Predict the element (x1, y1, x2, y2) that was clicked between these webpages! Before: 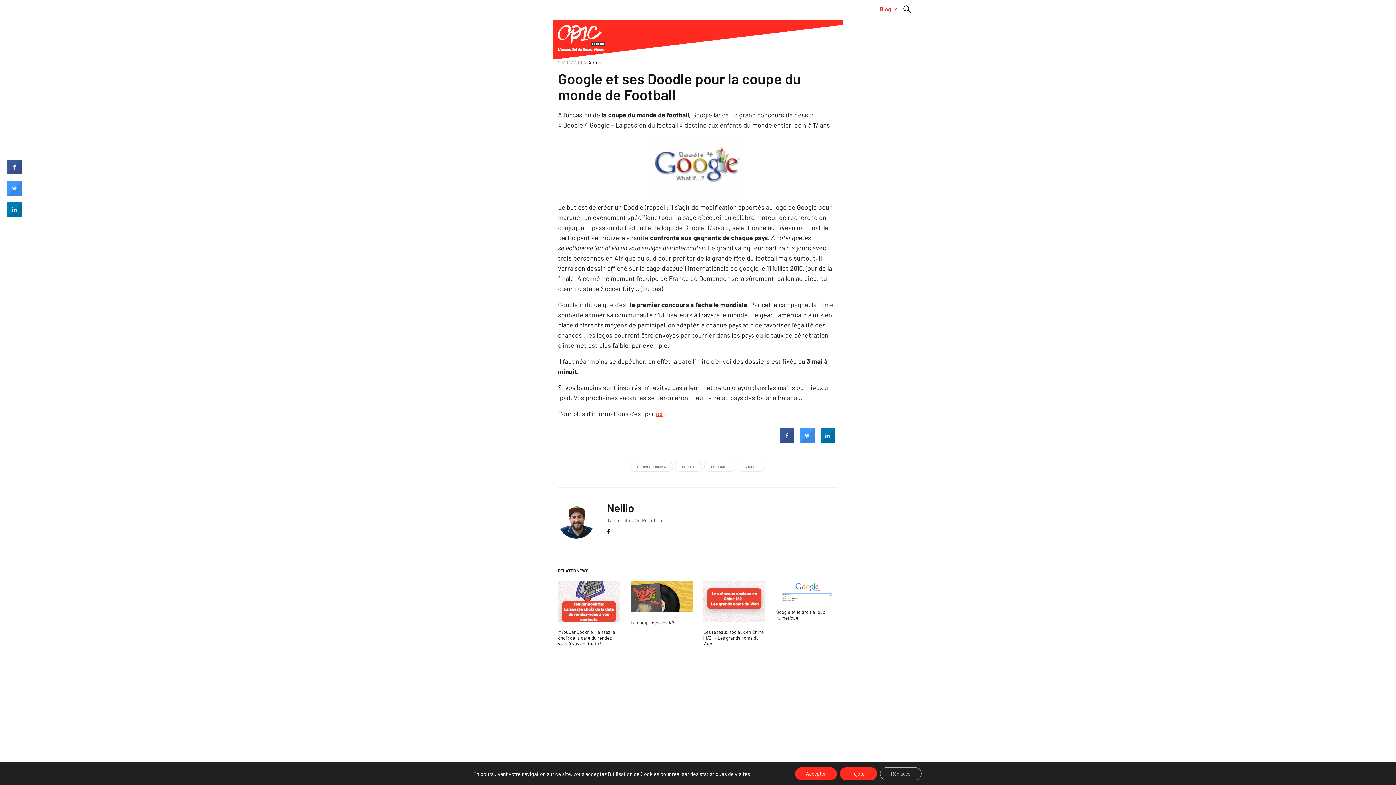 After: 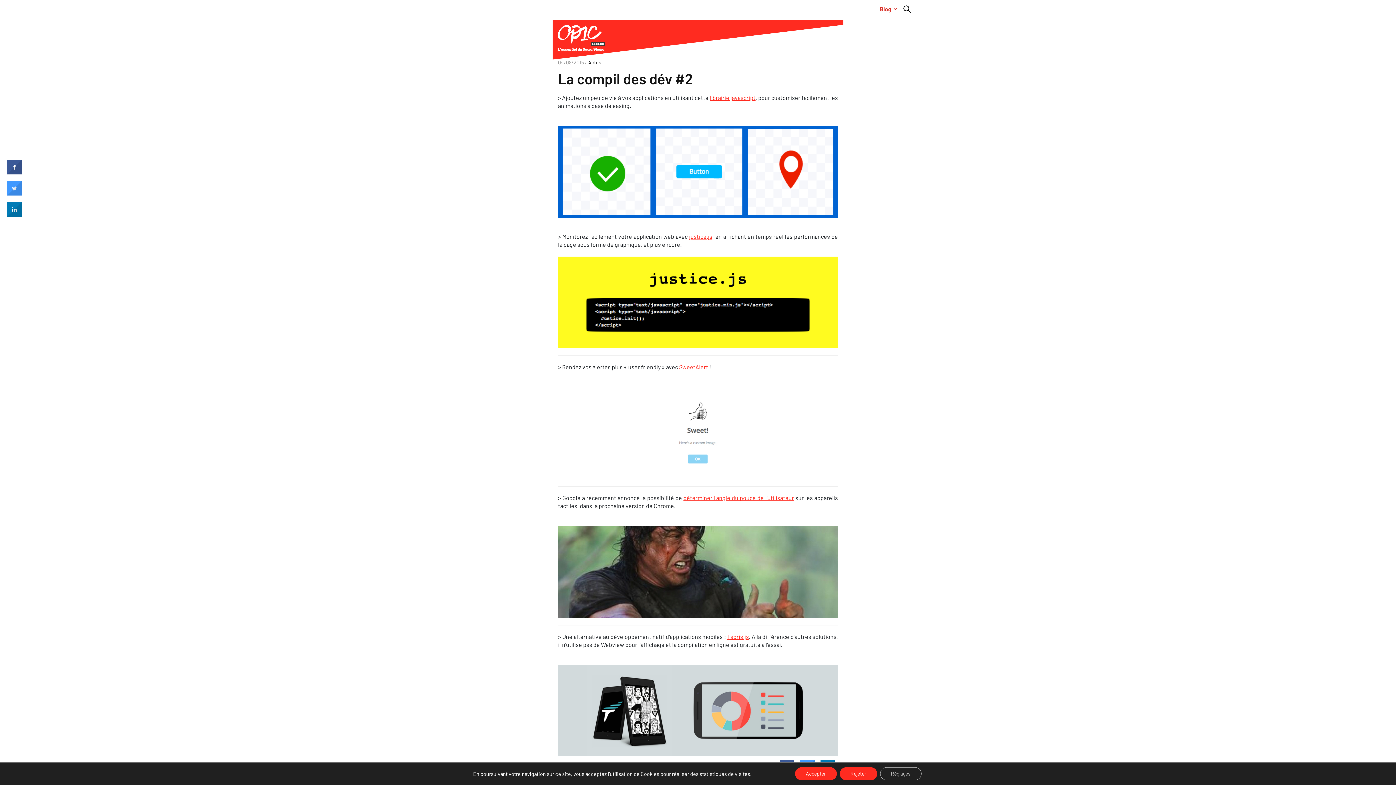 Action: bbox: (630, 581, 692, 612)